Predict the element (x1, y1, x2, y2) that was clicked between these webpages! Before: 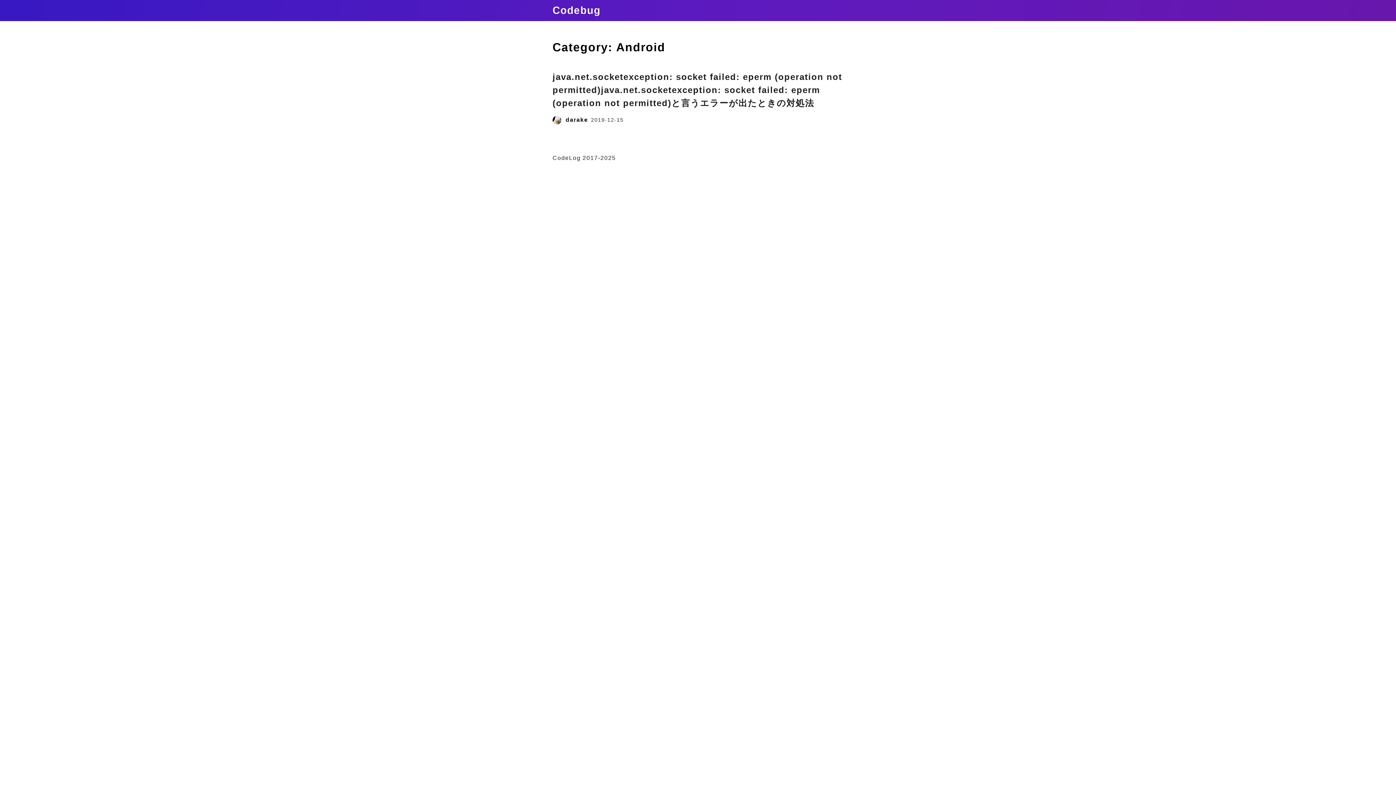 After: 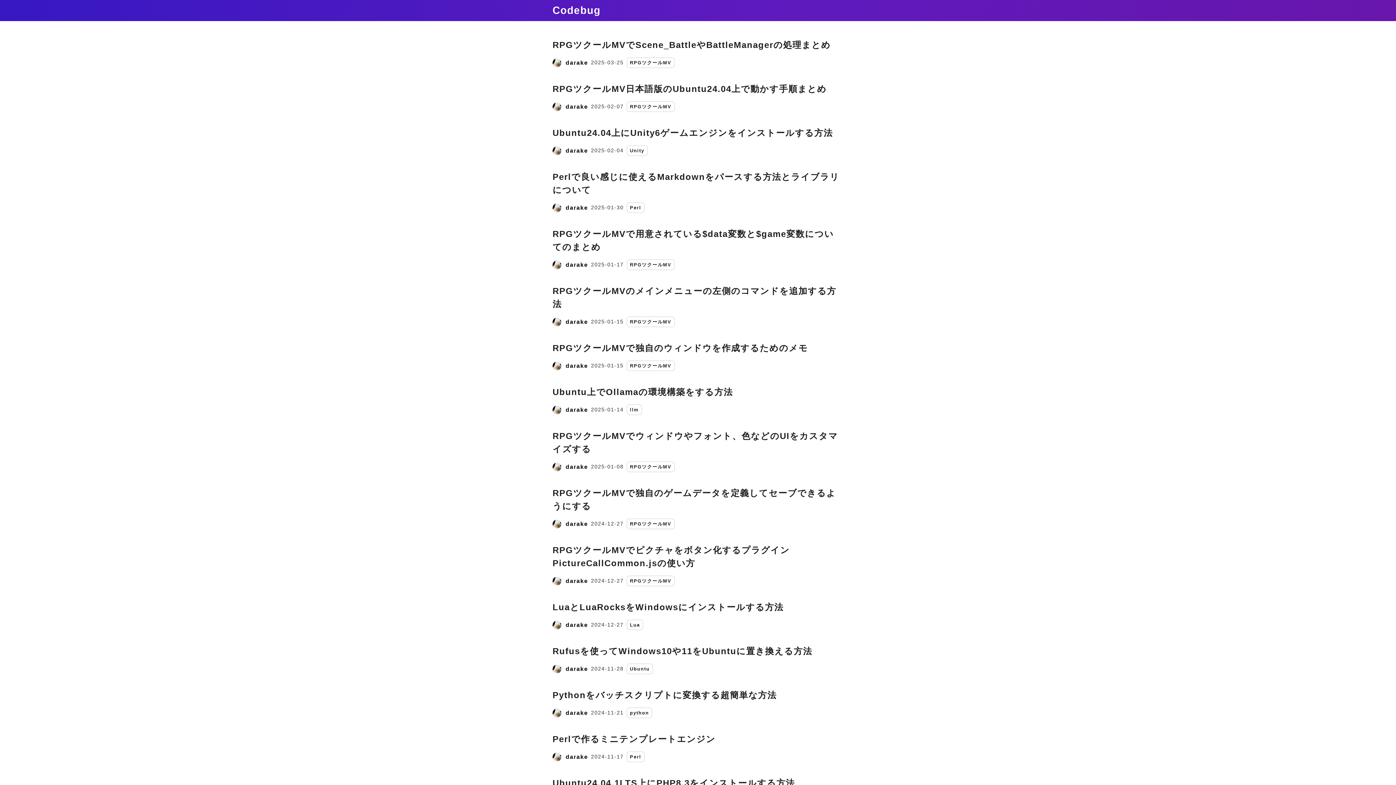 Action: label: Codebug bbox: (552, 2, 600, 18)